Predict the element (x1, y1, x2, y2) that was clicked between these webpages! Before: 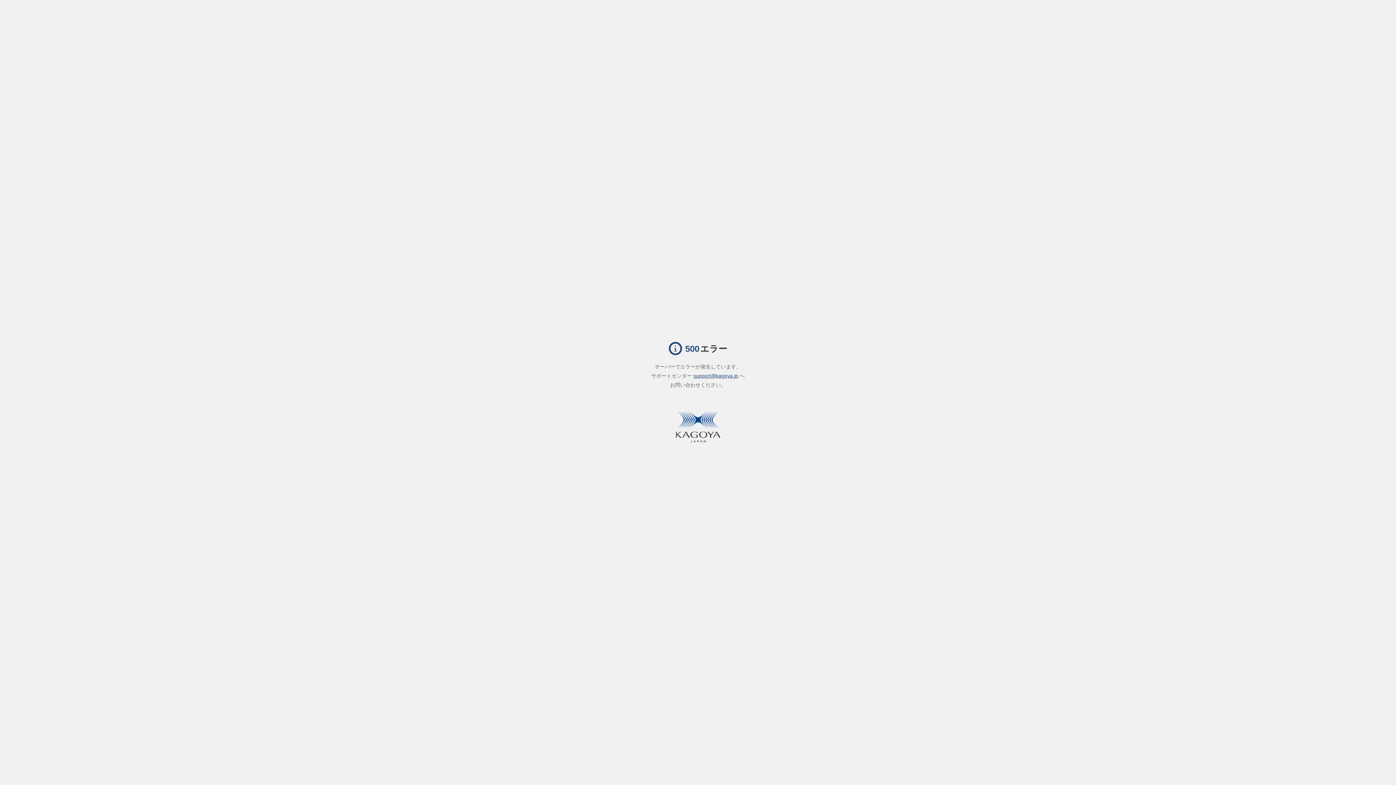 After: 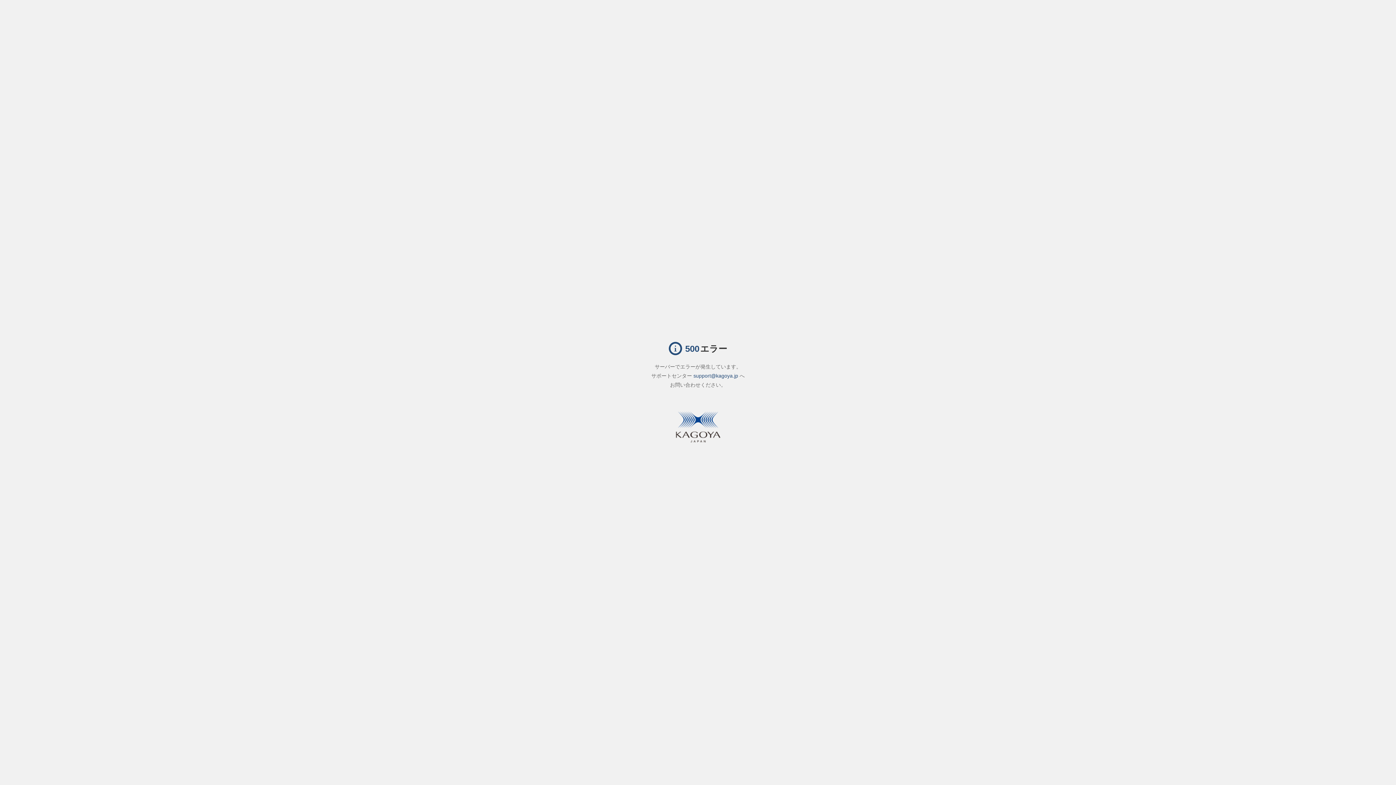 Action: bbox: (693, 371, 738, 380) label: support@kagoya.jp